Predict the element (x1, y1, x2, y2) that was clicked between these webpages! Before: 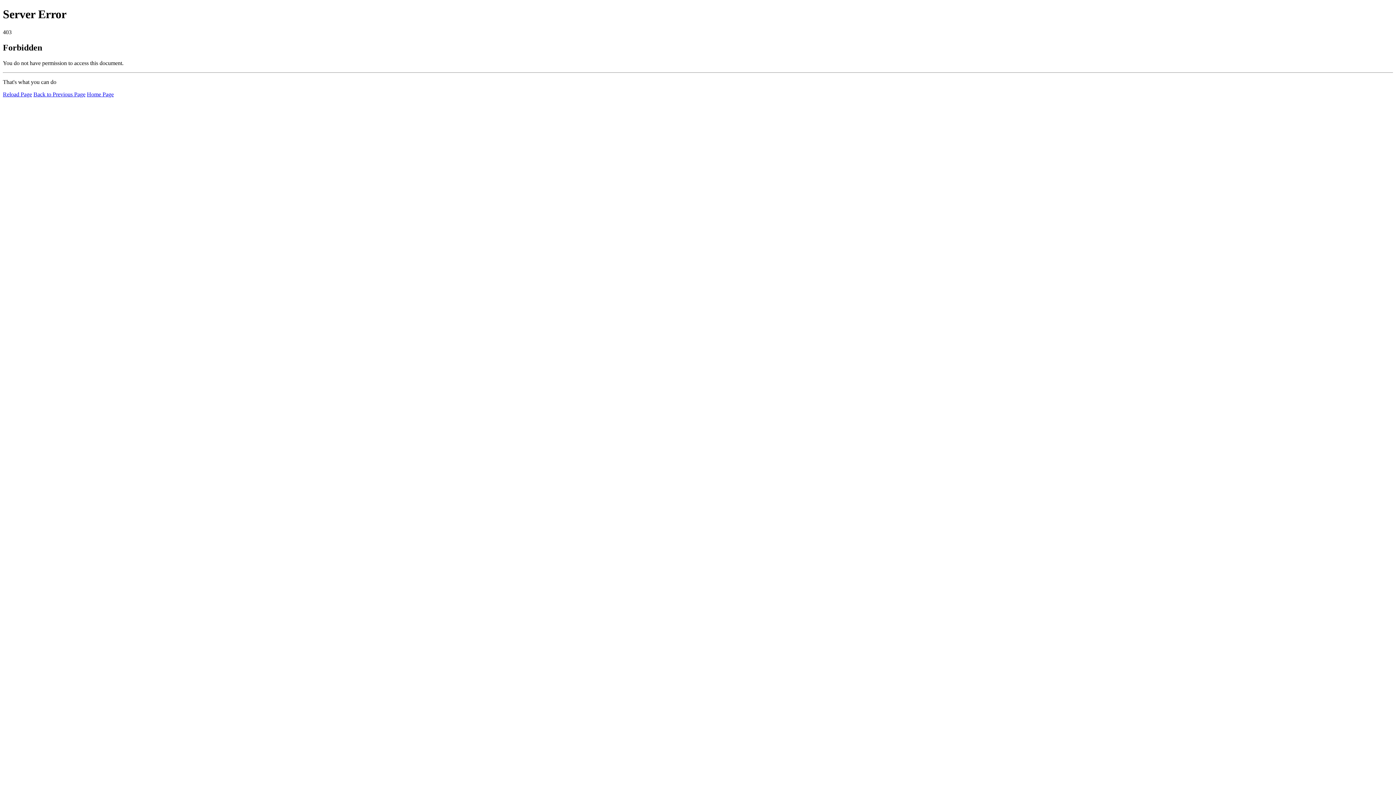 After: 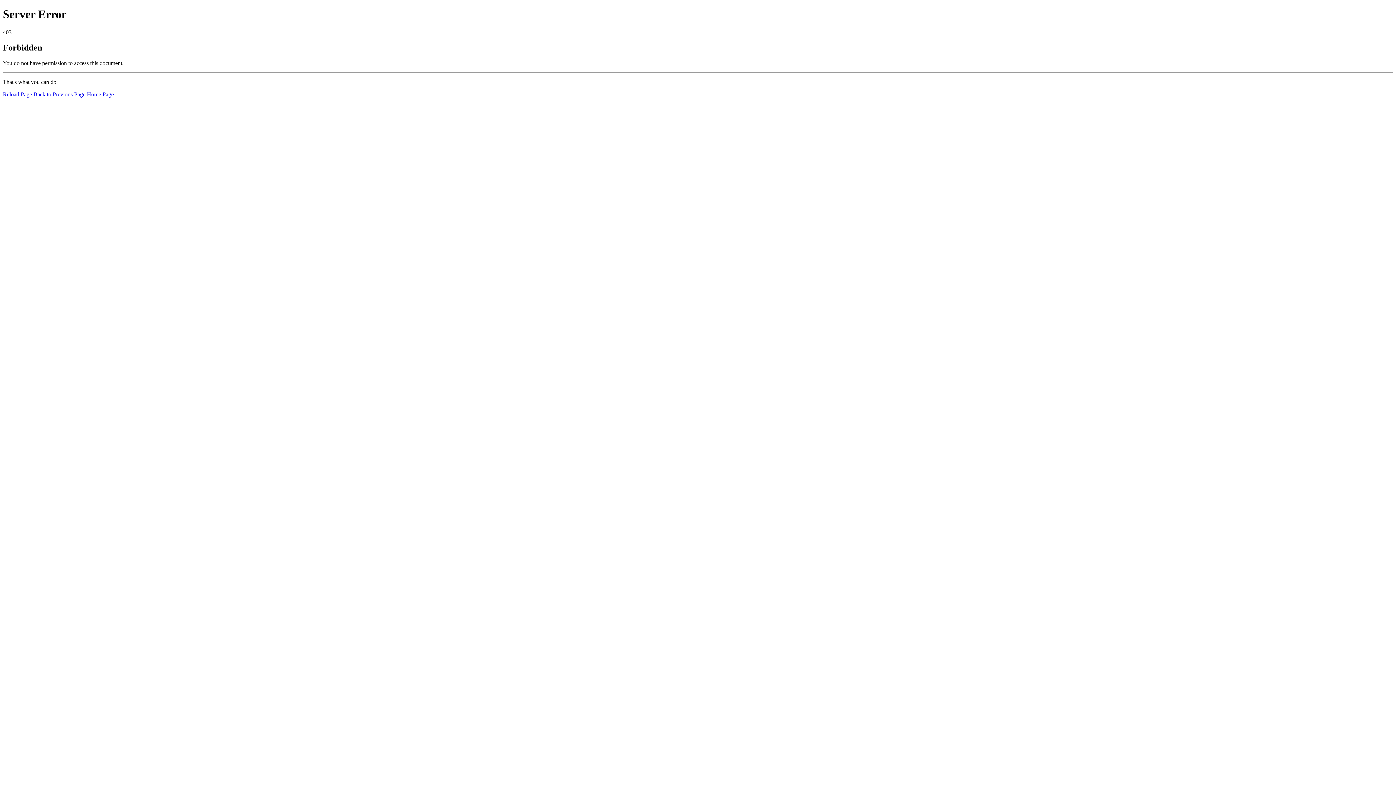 Action: label: Reload Page bbox: (2, 91, 32, 97)